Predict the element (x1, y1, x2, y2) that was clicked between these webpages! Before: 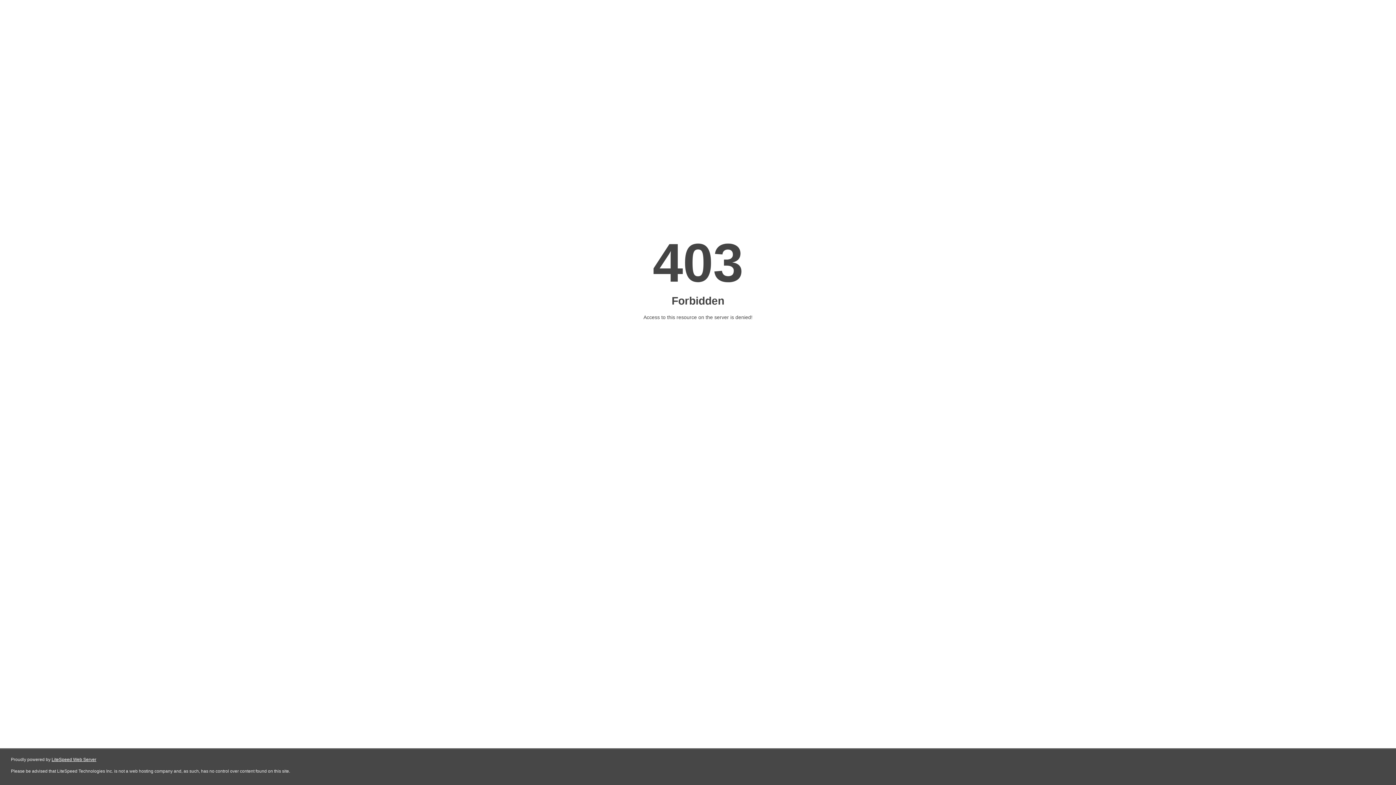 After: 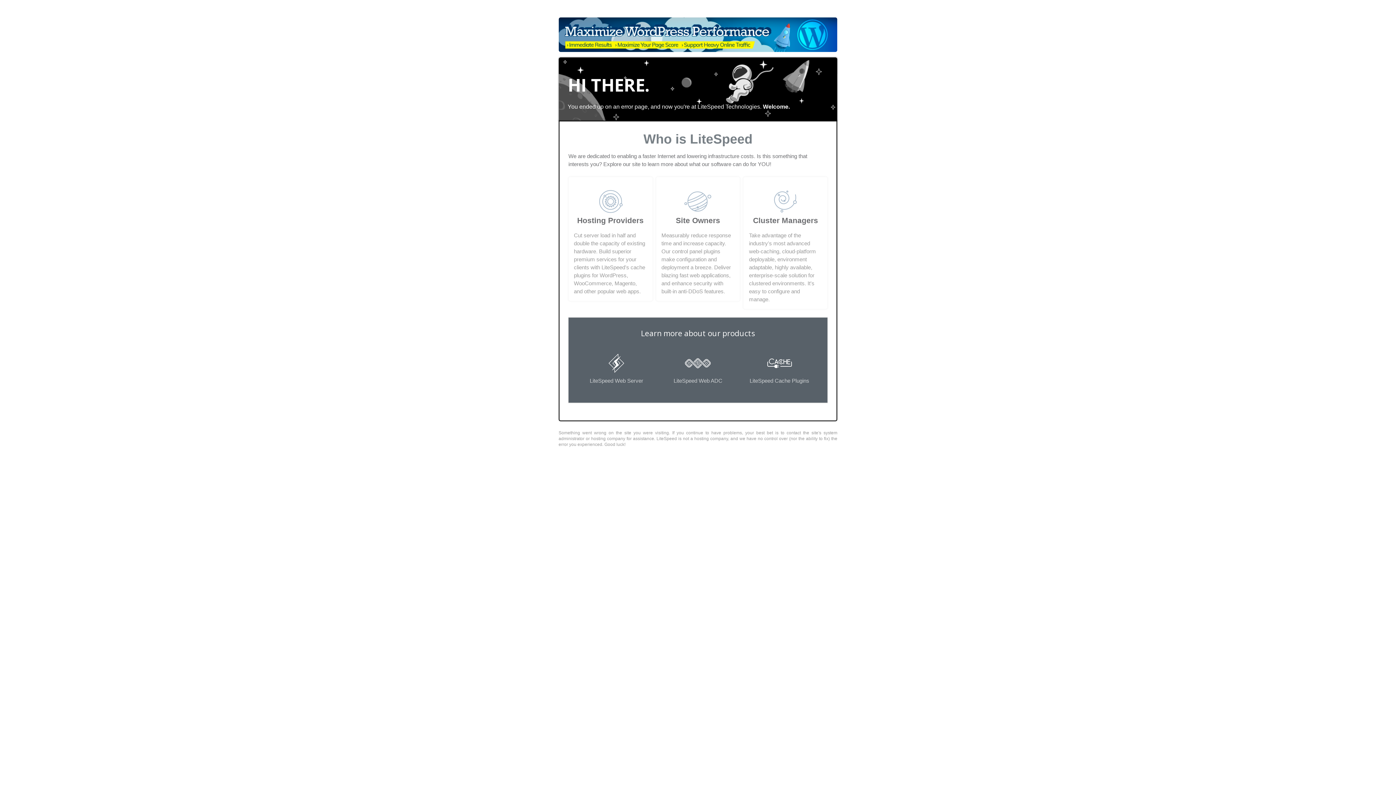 Action: bbox: (51, 757, 96, 762) label: LiteSpeed Web Server